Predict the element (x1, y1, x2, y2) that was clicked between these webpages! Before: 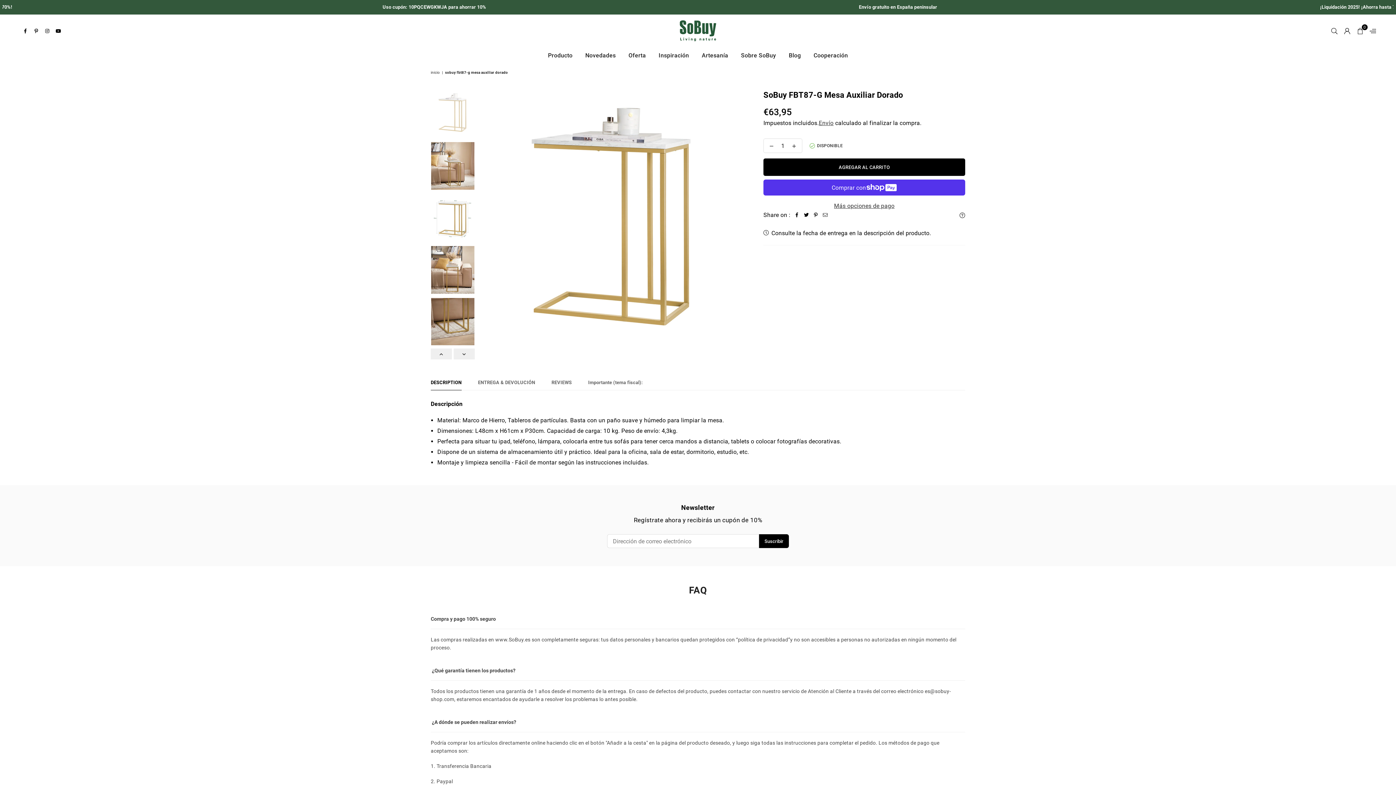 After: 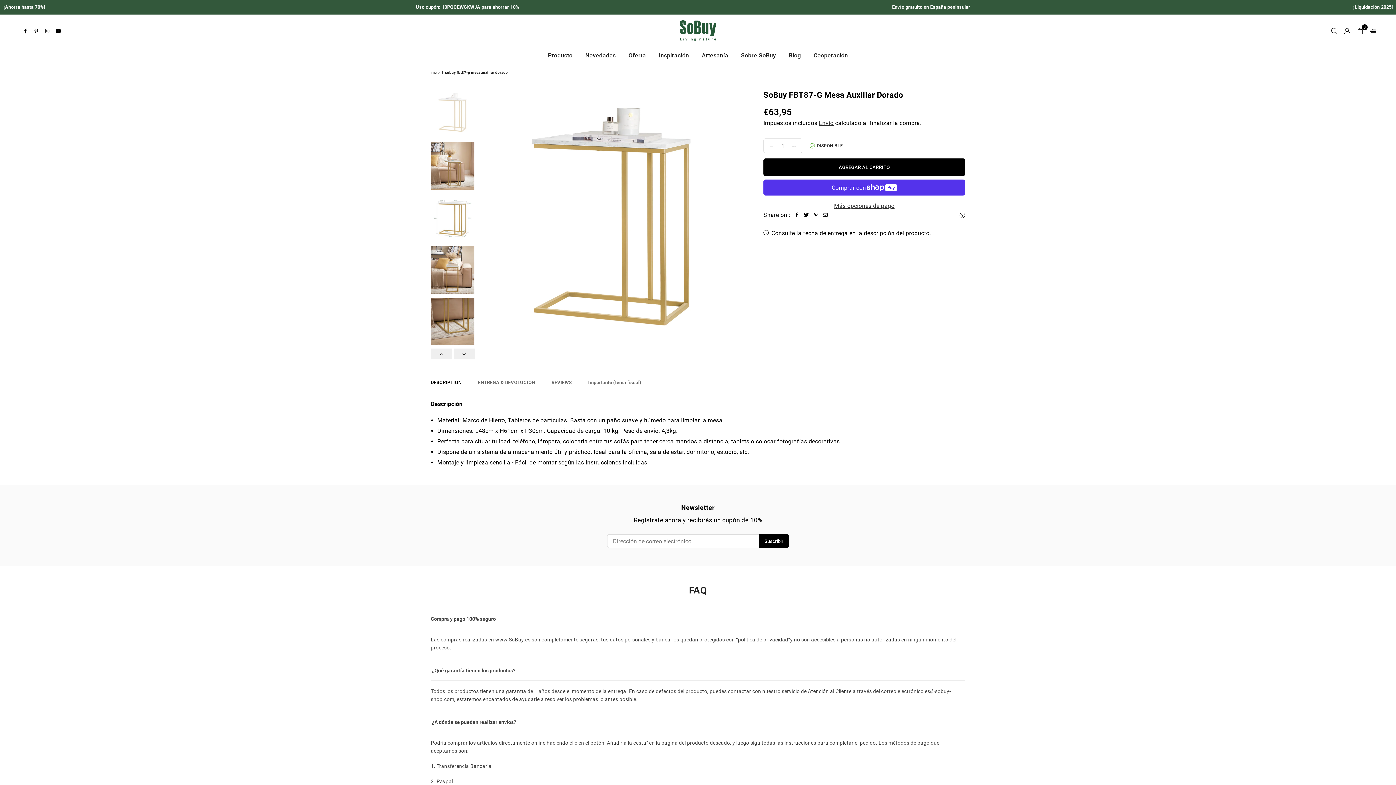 Action: bbox: (431, 90, 474, 137)